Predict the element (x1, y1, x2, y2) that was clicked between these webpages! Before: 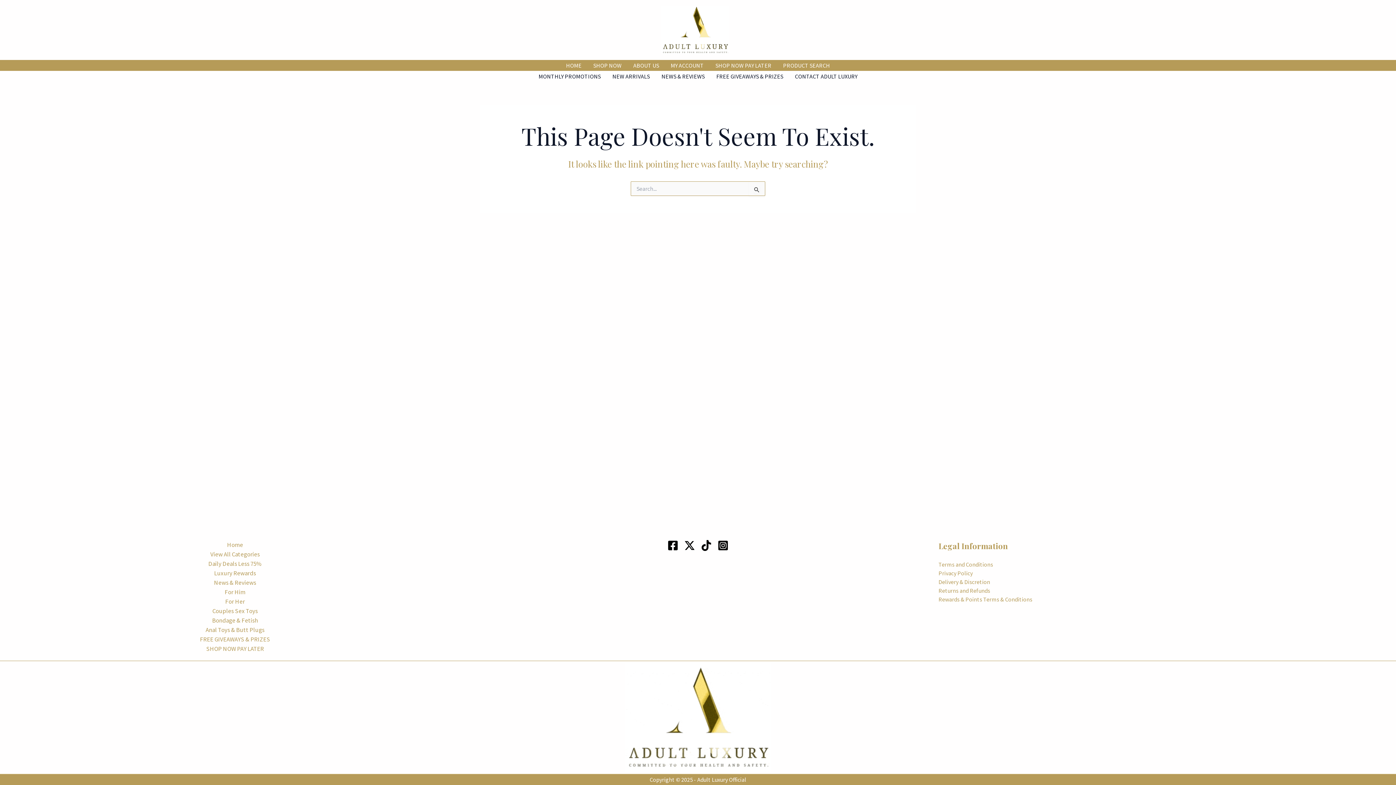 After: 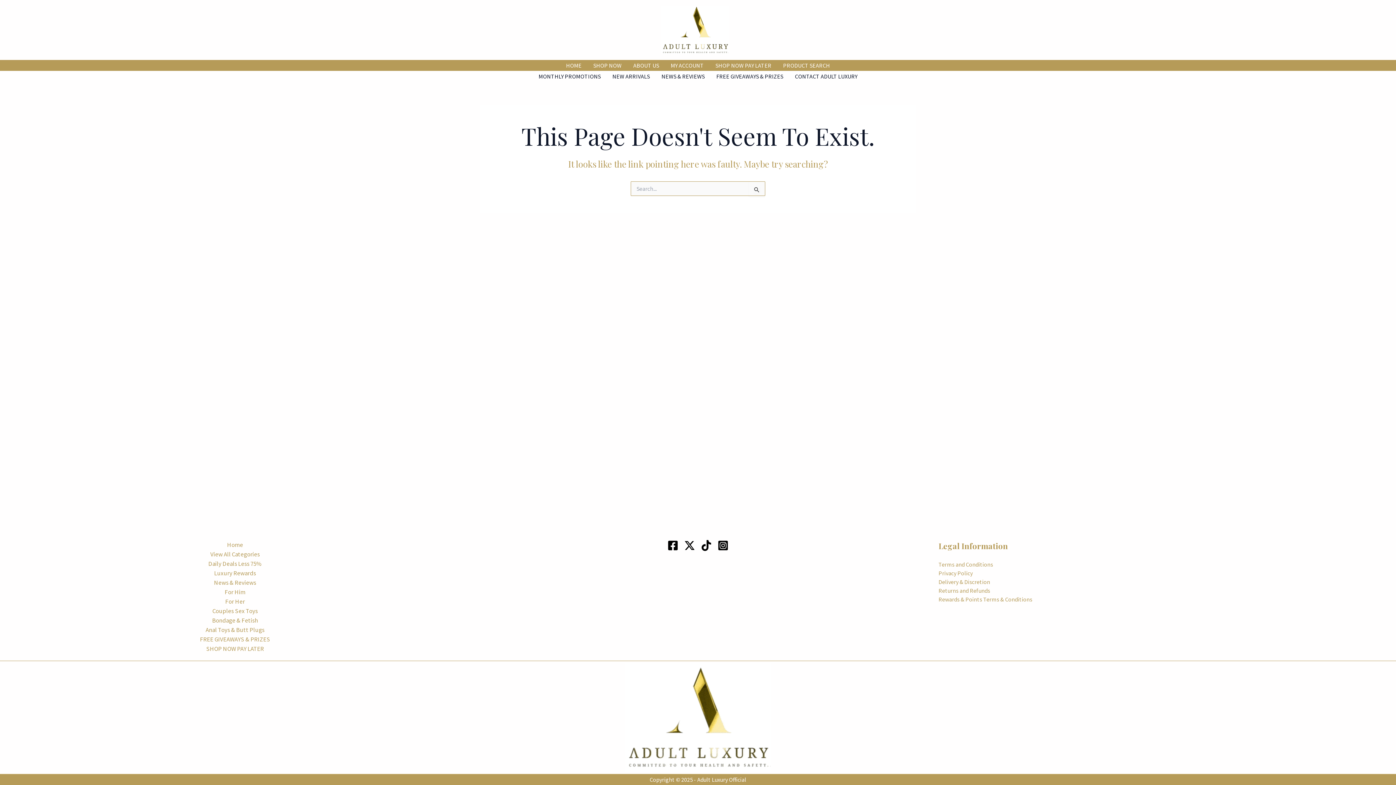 Action: bbox: (701, 540, 711, 551) label: TikTok